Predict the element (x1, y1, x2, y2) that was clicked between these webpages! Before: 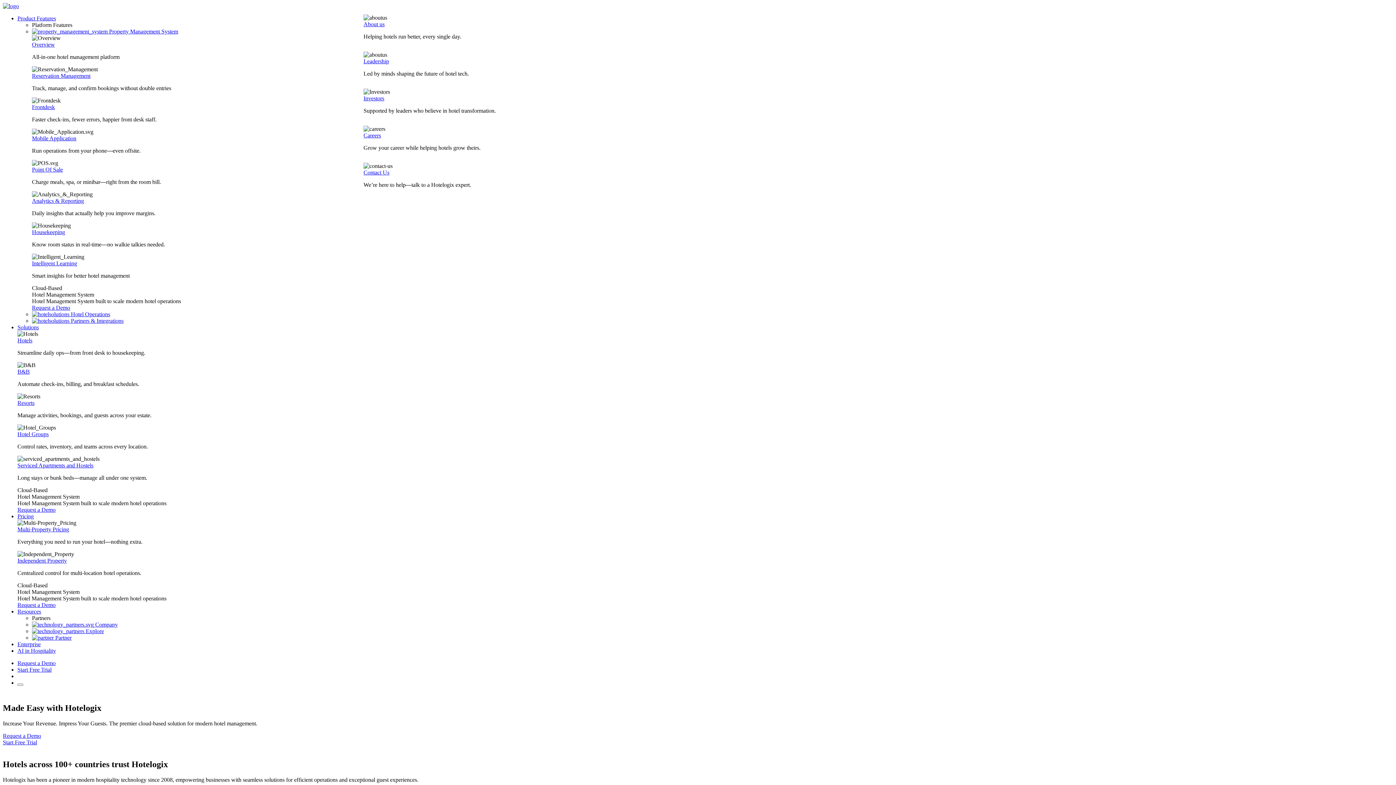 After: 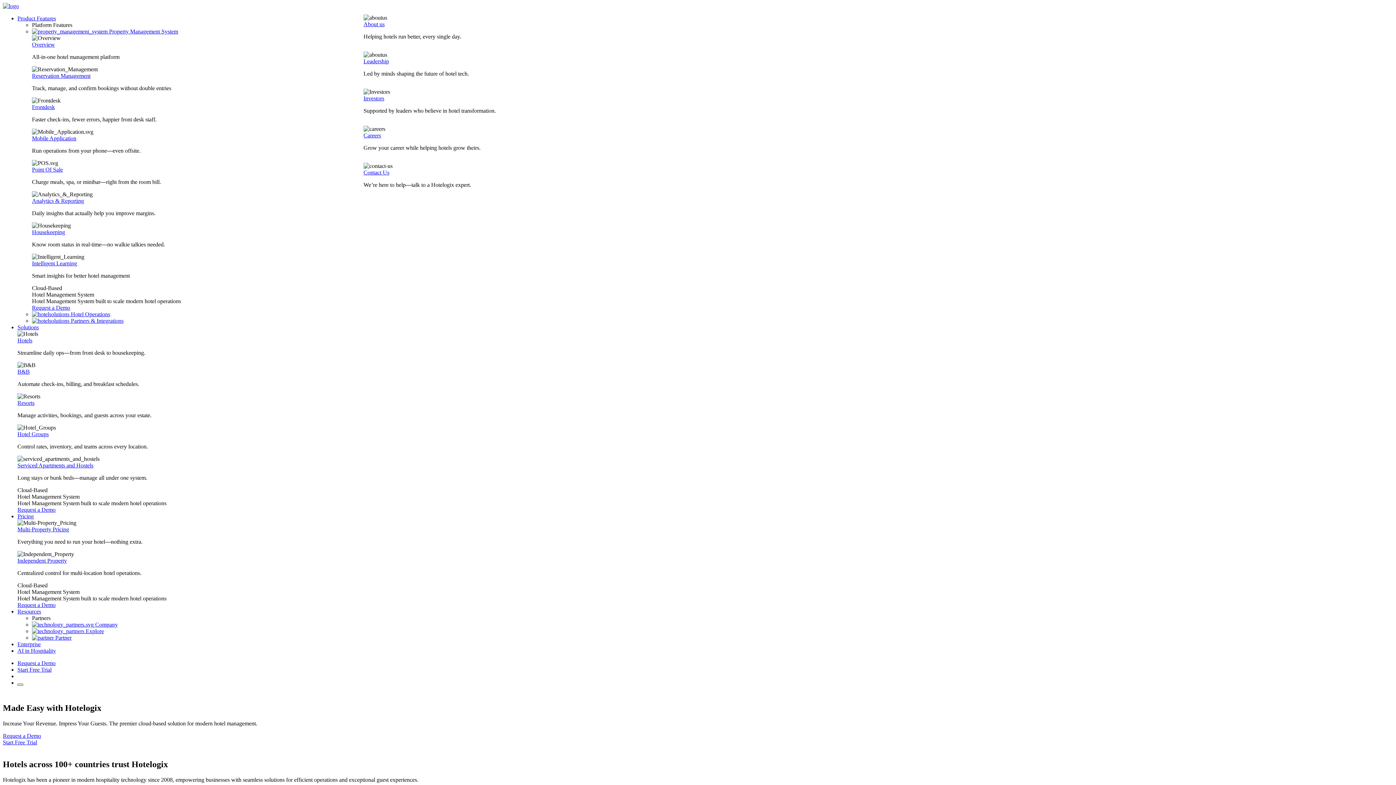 Action: label: Toggle navigation bbox: (17, 684, 23, 686)